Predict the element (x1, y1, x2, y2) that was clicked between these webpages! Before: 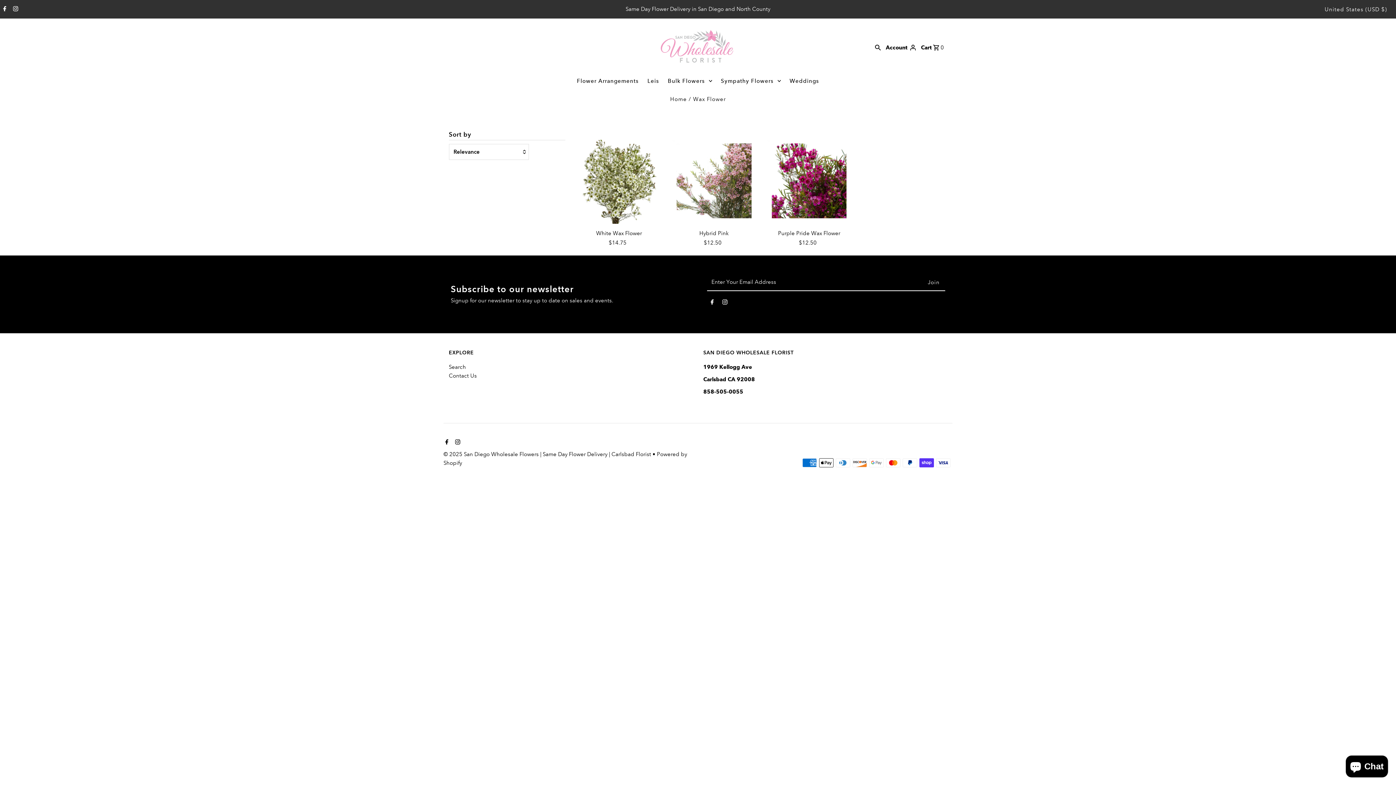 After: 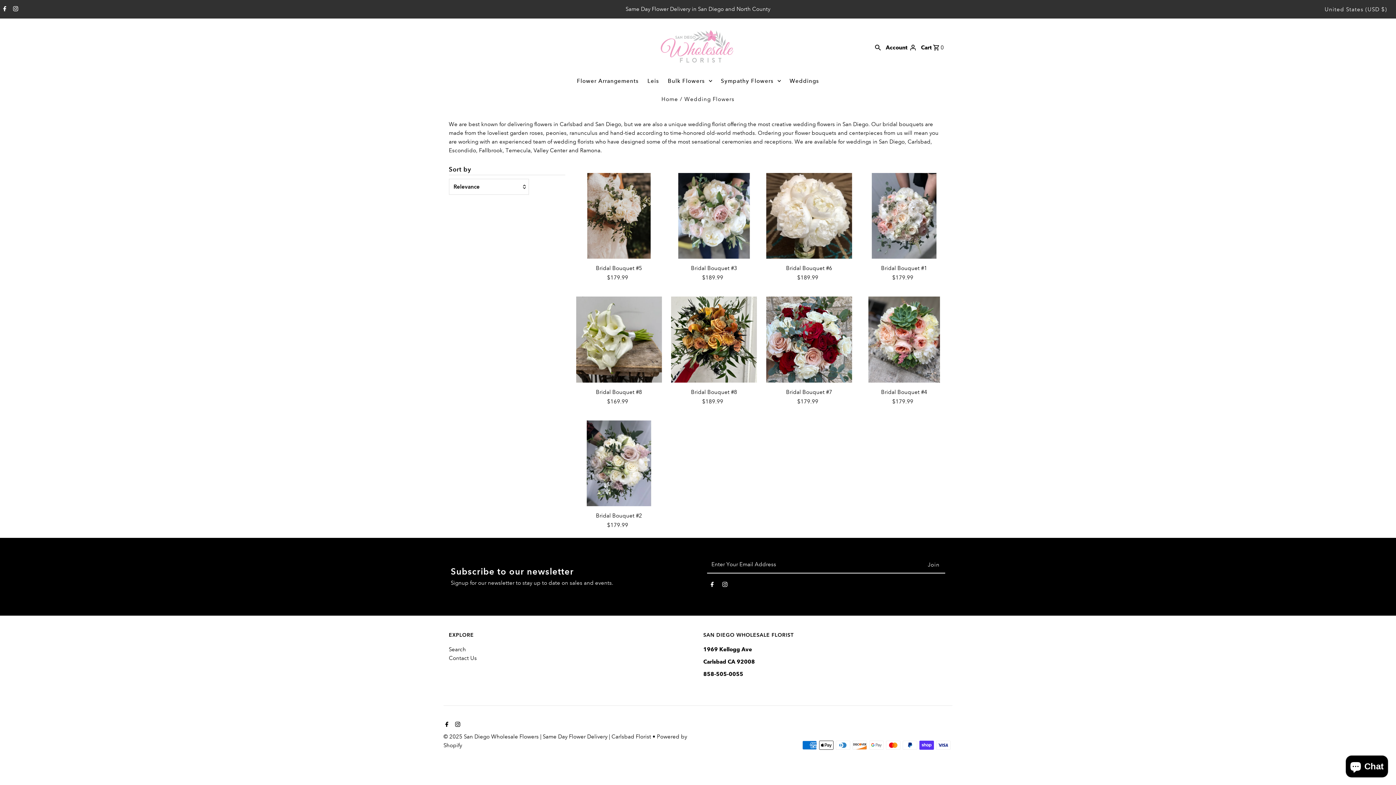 Action: label: Weddings bbox: (786, 75, 822, 86)